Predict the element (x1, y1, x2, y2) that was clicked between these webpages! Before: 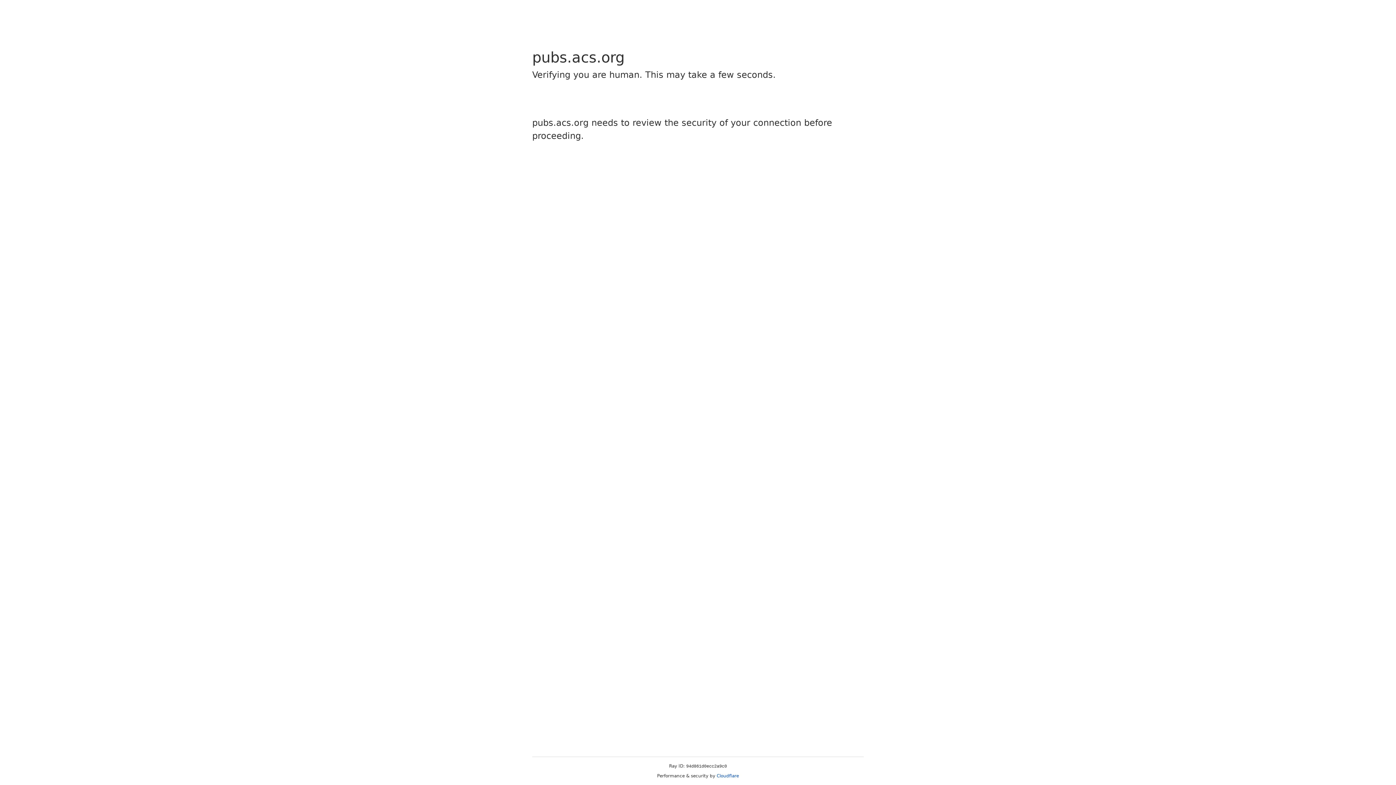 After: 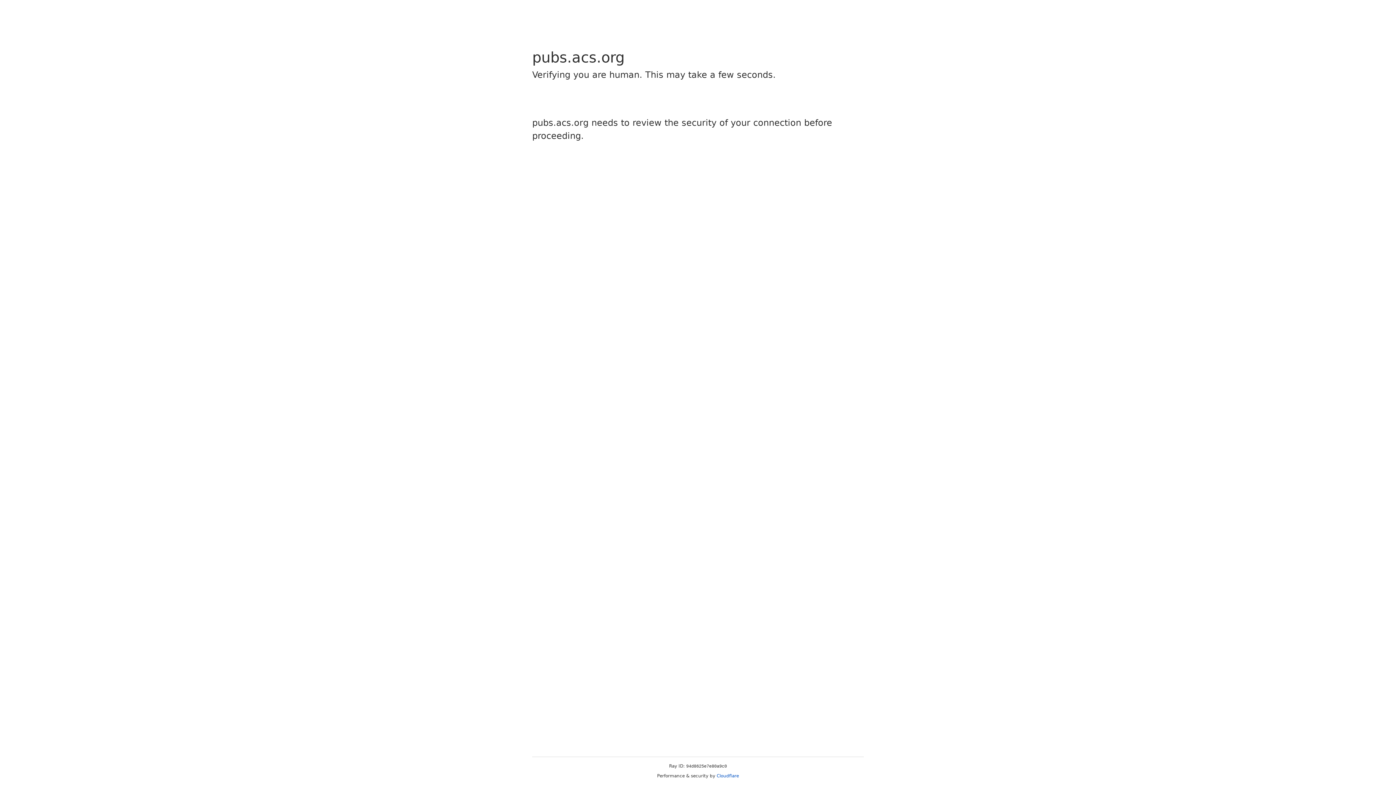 Action: bbox: (716, 773, 739, 778) label: Cloudflare